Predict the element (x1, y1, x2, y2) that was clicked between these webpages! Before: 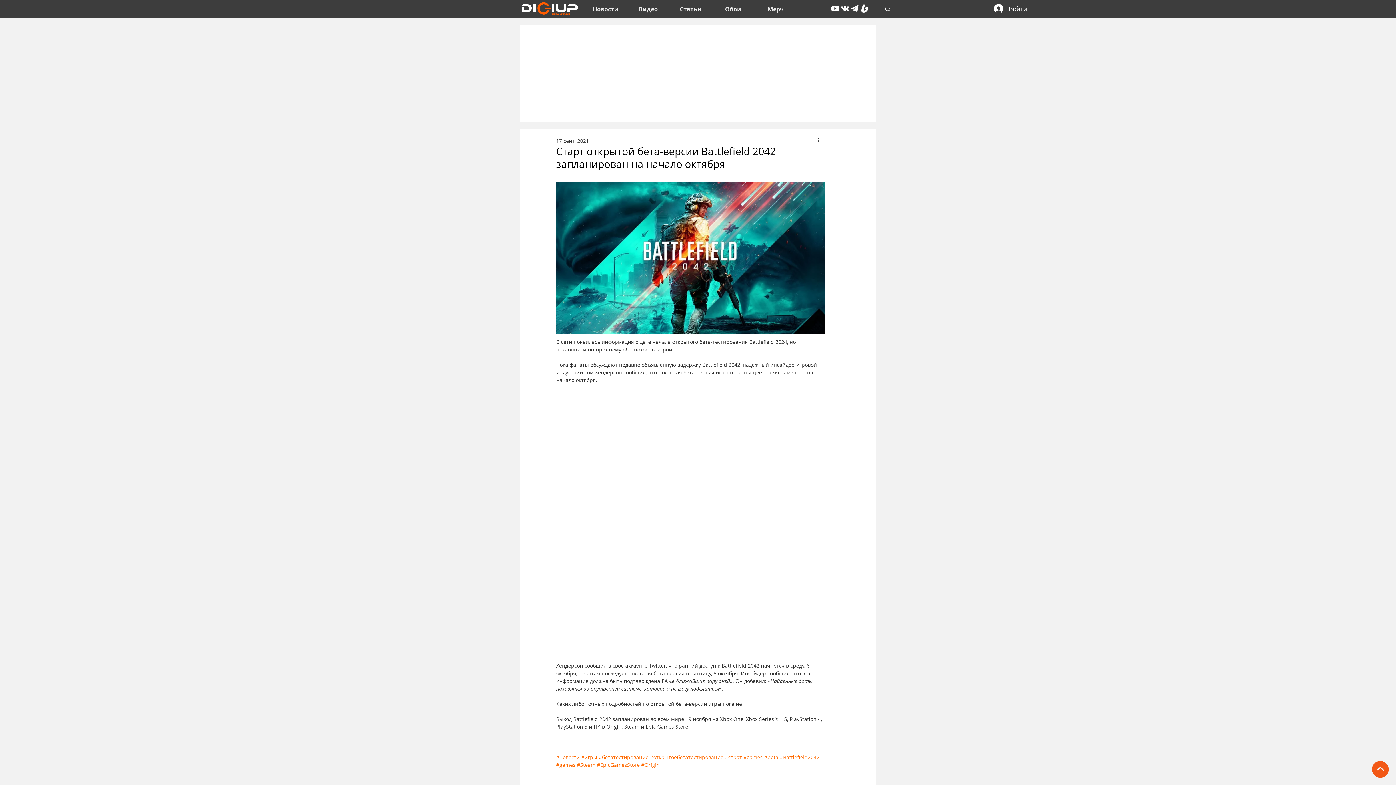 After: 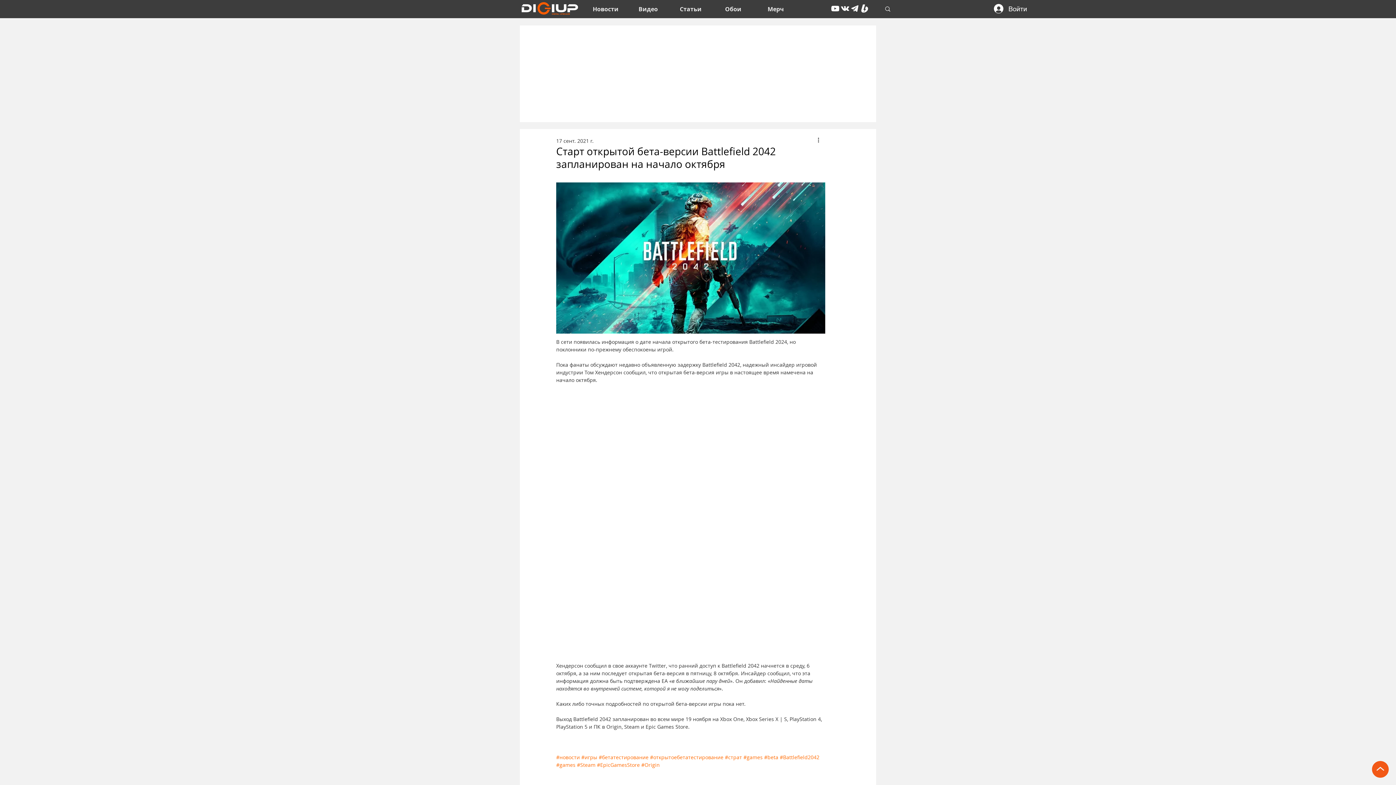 Action: bbox: (860, 3, 869, 13) label: Boosty White